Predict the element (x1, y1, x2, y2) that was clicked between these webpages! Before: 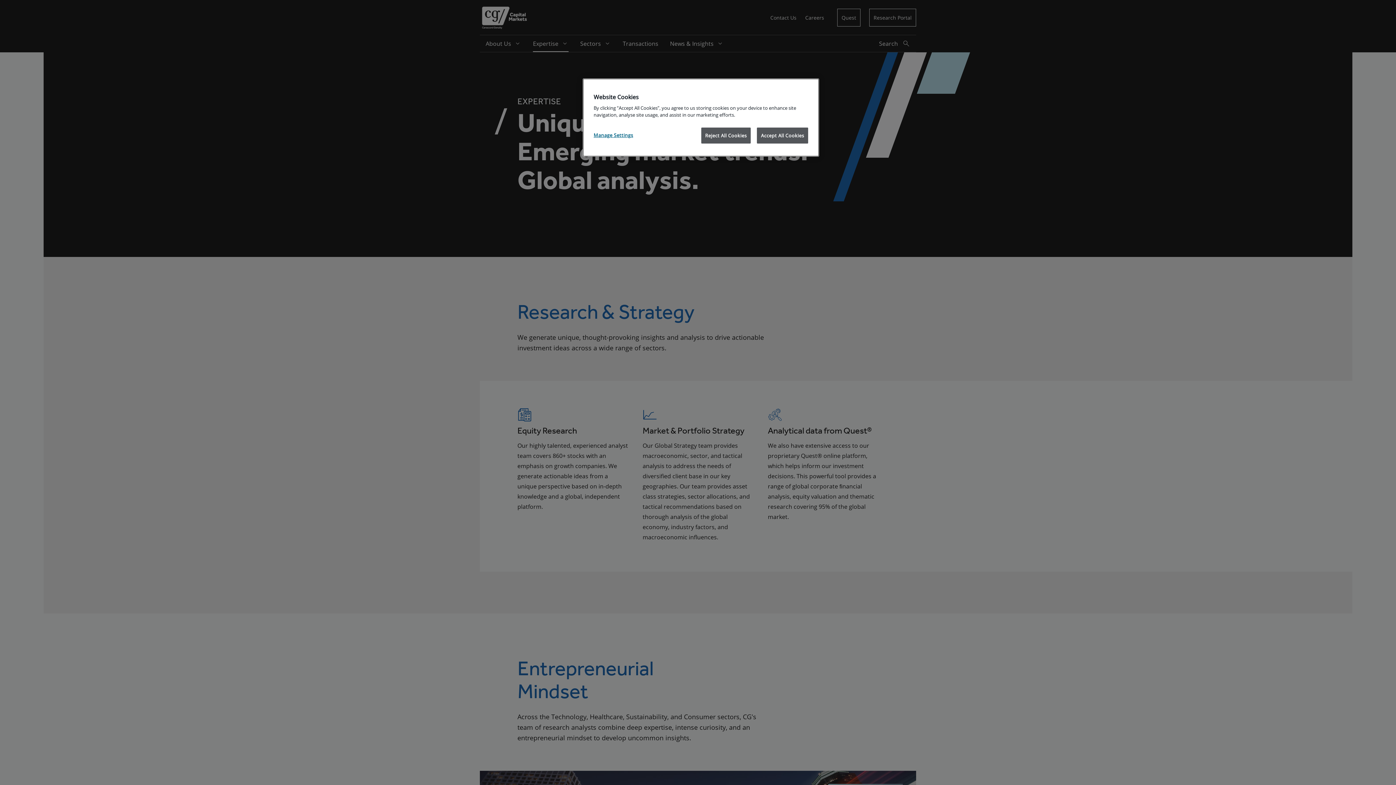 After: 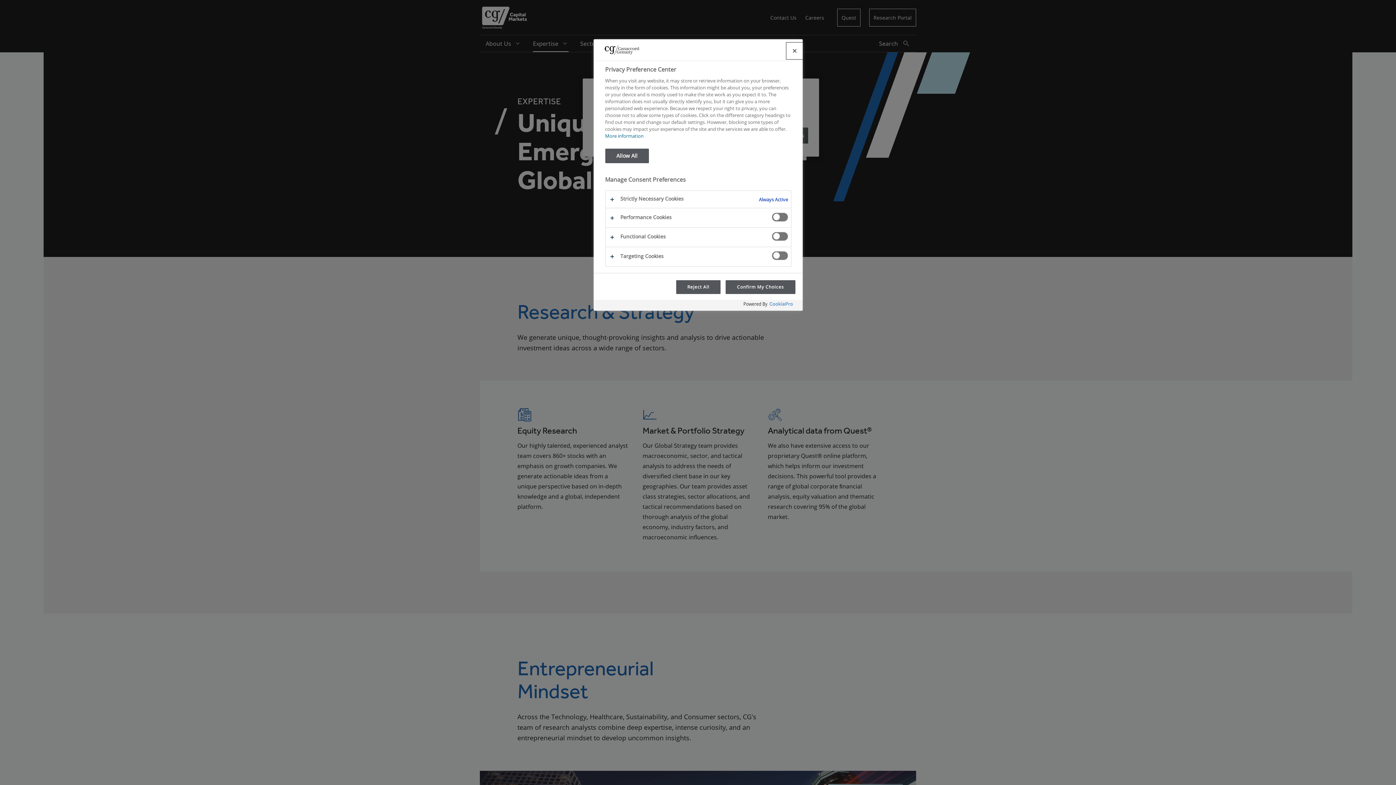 Action: bbox: (593, 127, 642, 142) label: Manage Settings